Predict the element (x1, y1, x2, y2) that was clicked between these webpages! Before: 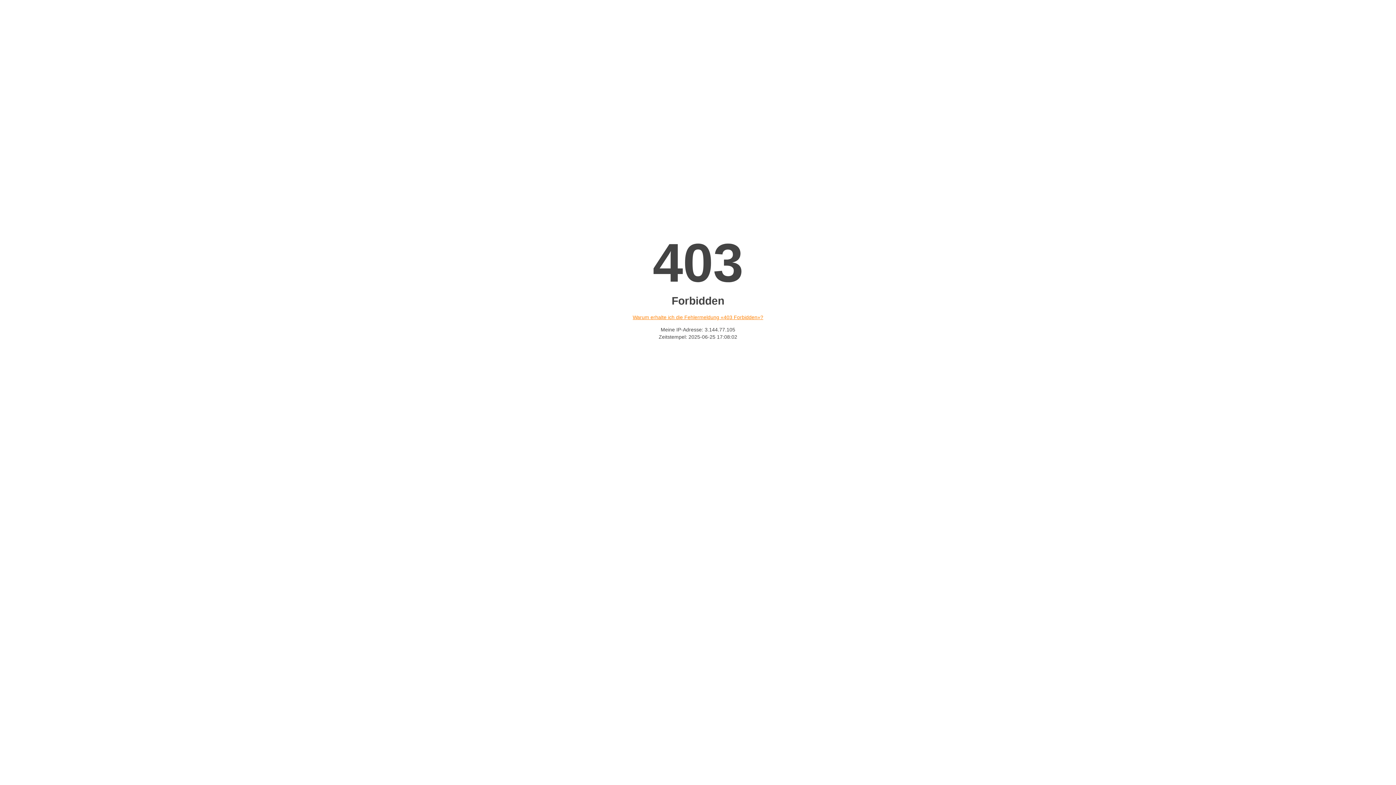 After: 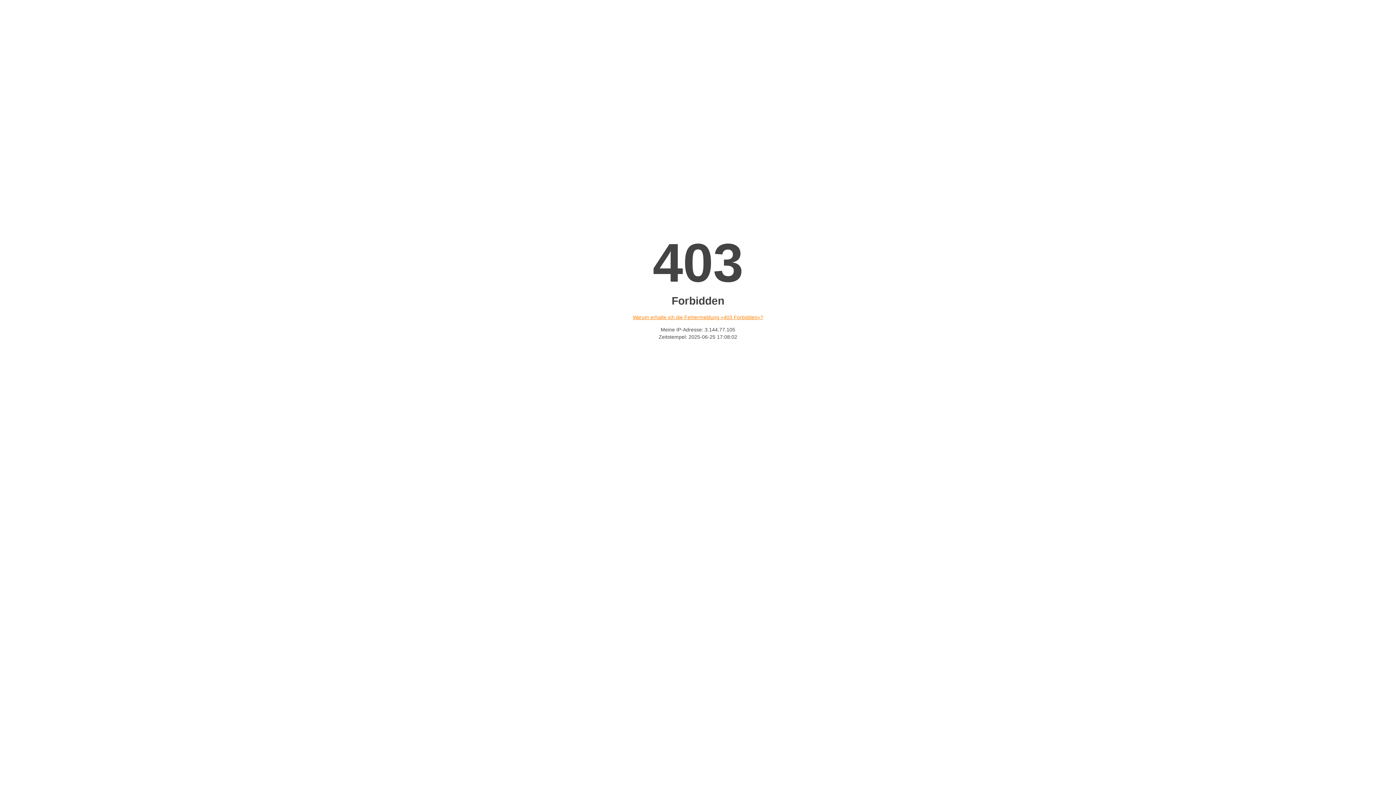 Action: bbox: (632, 314, 763, 320) label: Warum erhalte ich die Fehlermeldung «403 Forbidden»?